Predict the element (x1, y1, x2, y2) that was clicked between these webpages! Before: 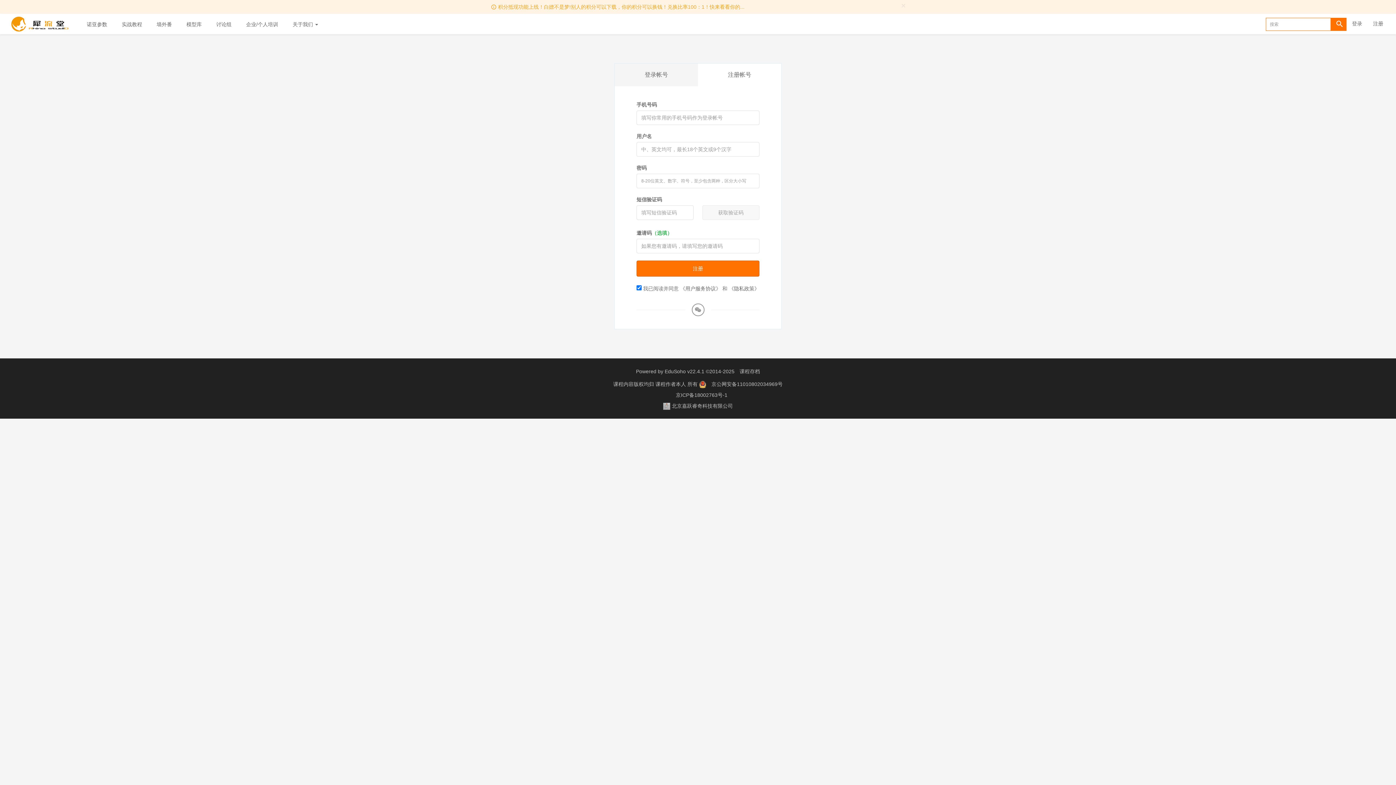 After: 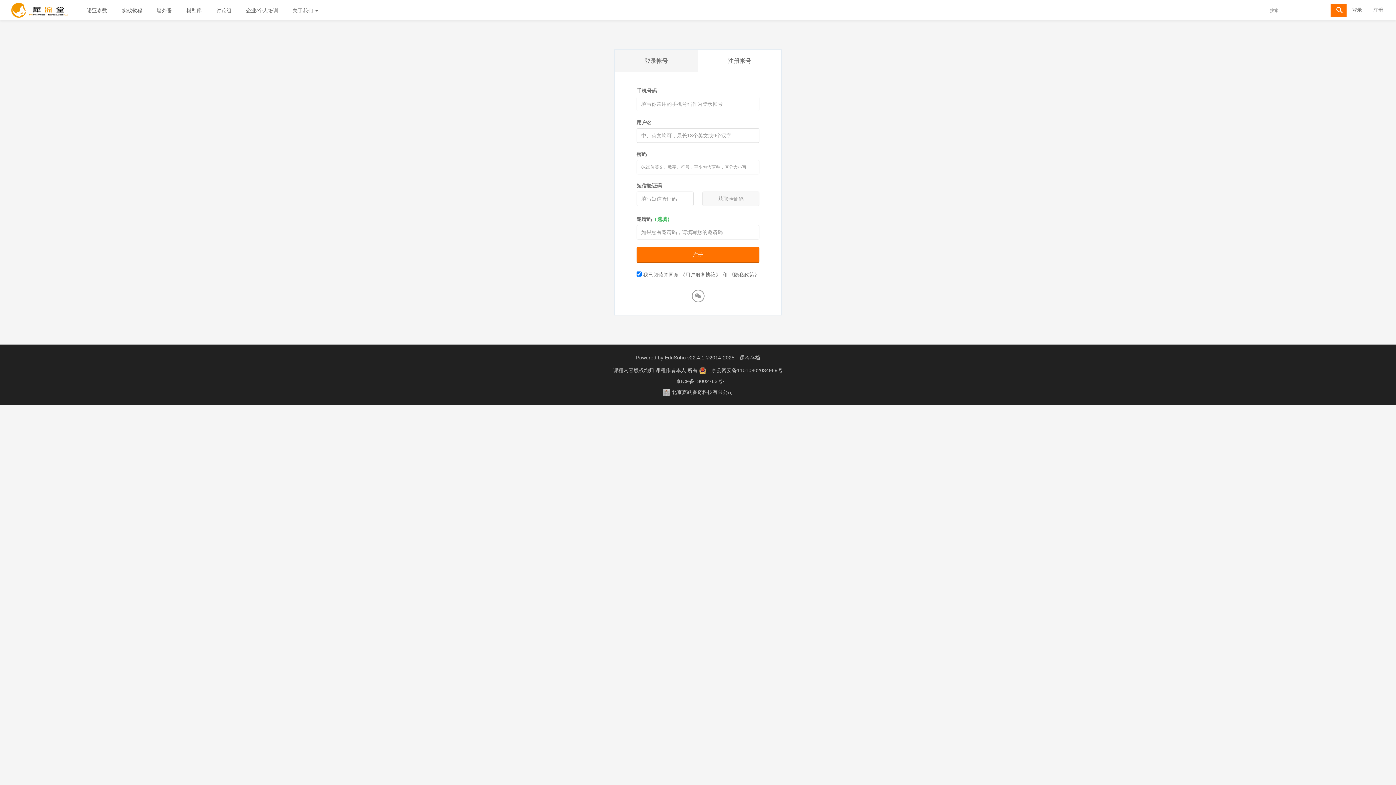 Action: bbox: (898, 1, 909, 9) label: Close